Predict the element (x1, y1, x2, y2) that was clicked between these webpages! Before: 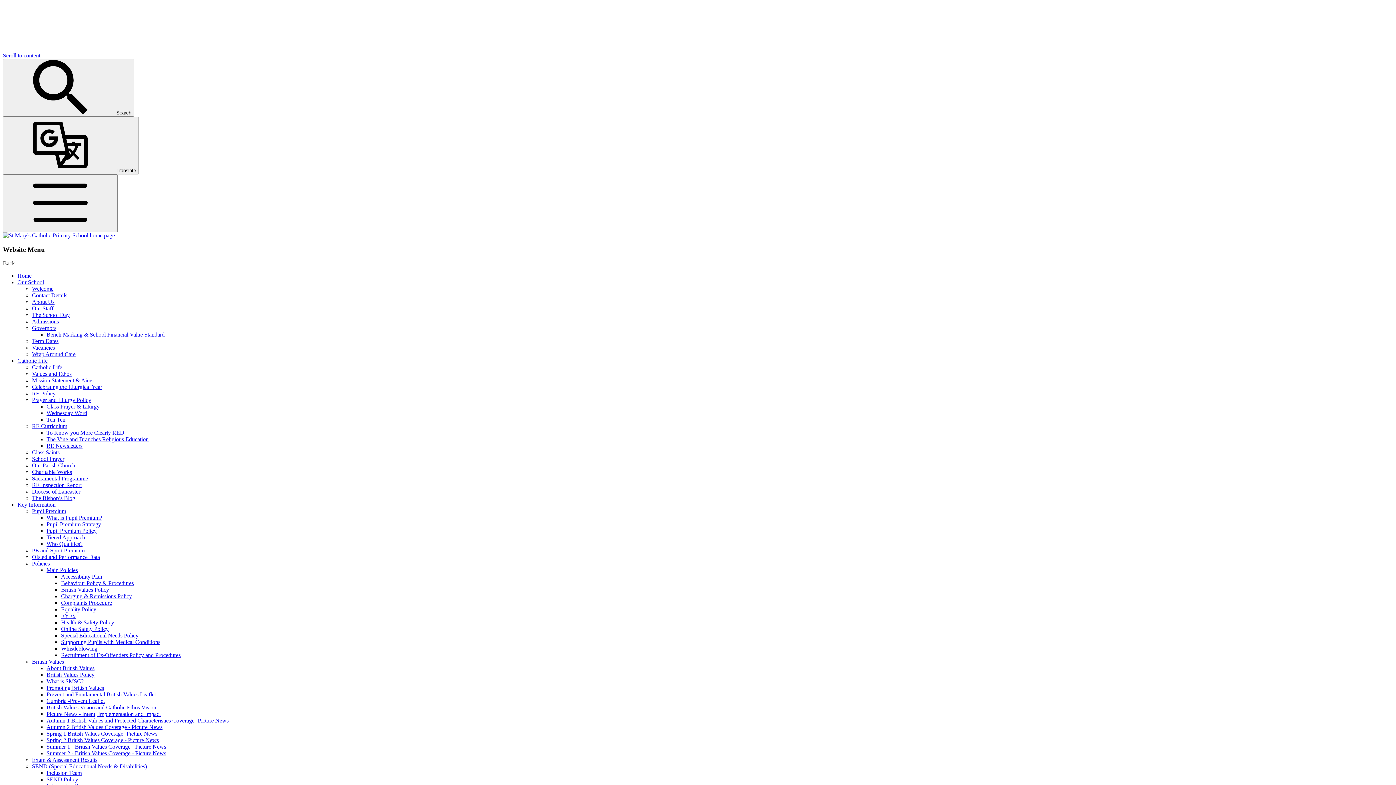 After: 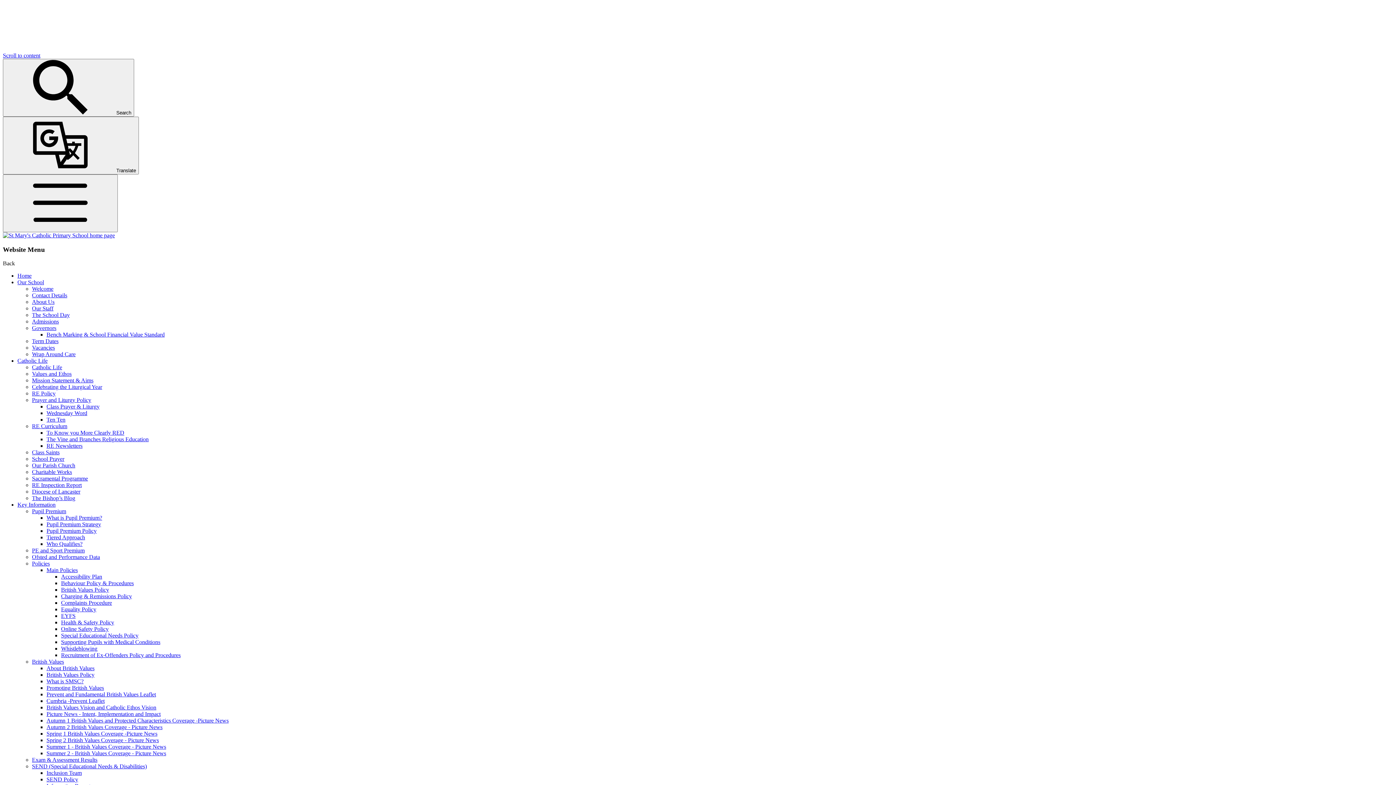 Action: label: The Bishop’s Blog bbox: (32, 495, 75, 501)